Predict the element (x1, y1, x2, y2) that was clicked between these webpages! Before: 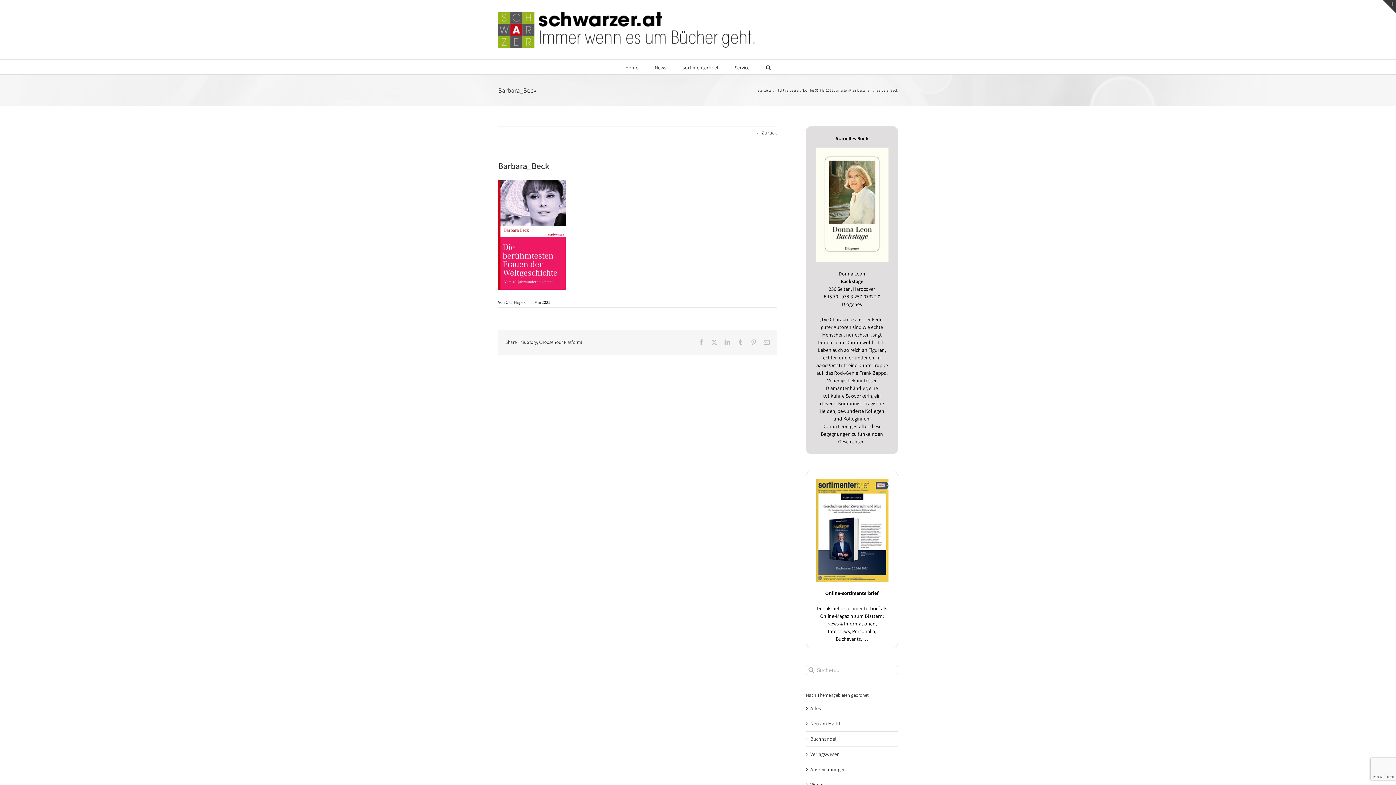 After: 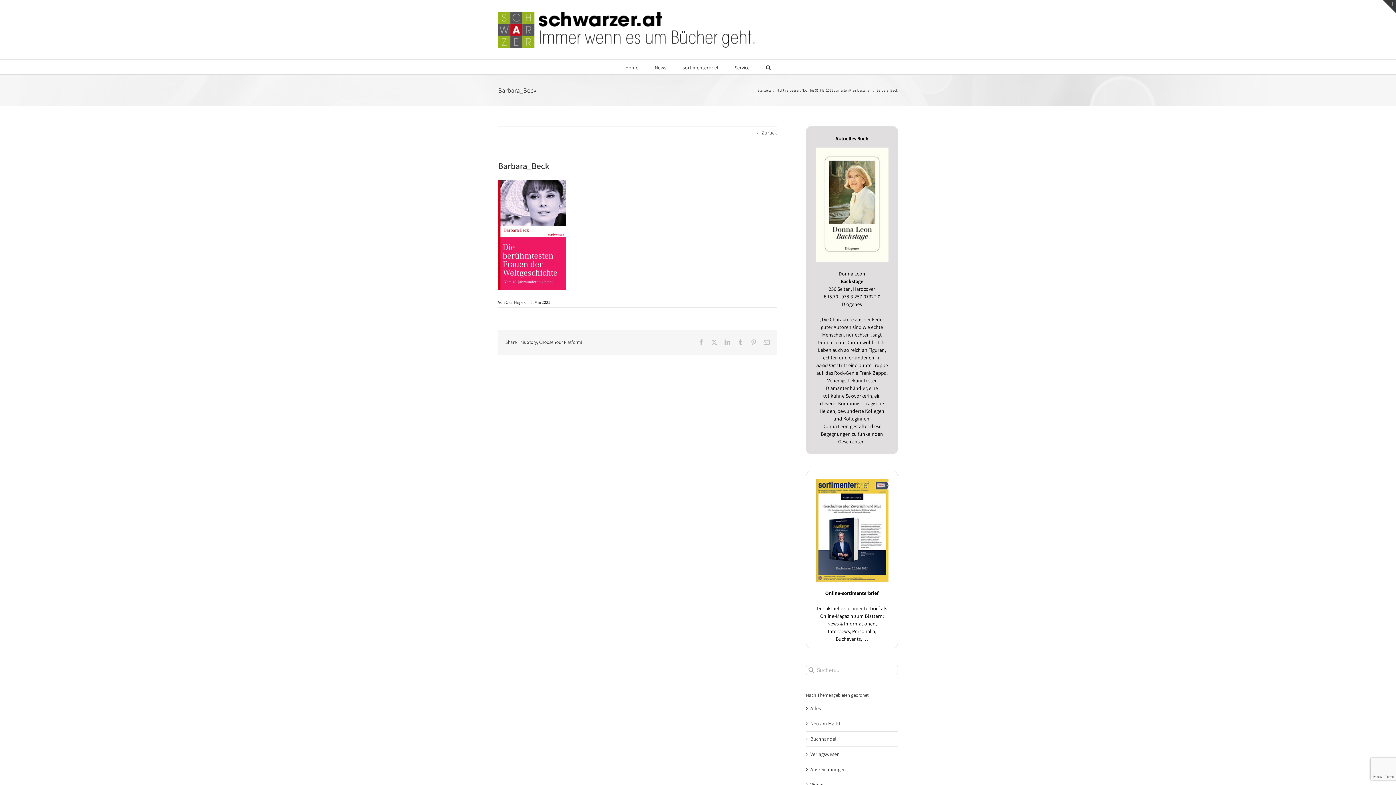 Action: bbox: (815, 147, 888, 262)